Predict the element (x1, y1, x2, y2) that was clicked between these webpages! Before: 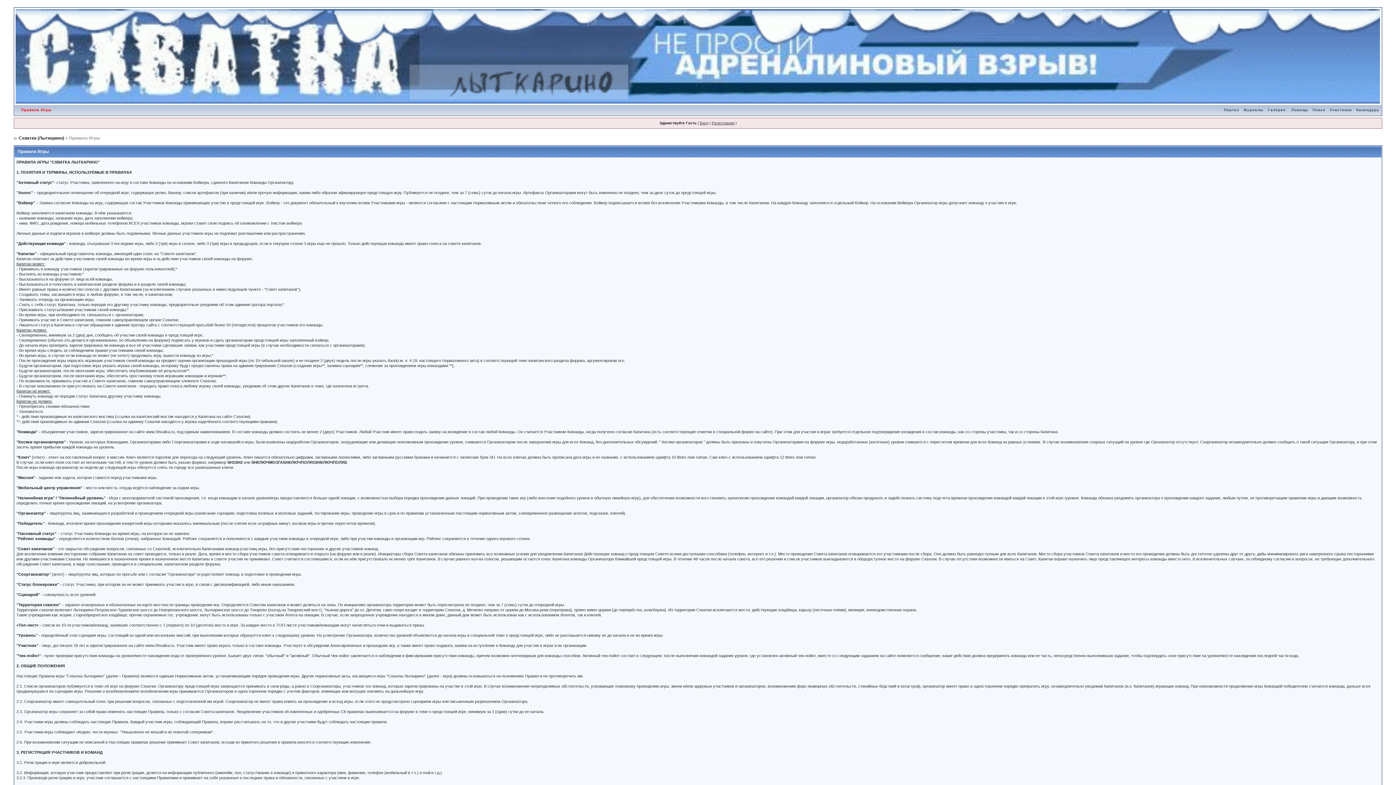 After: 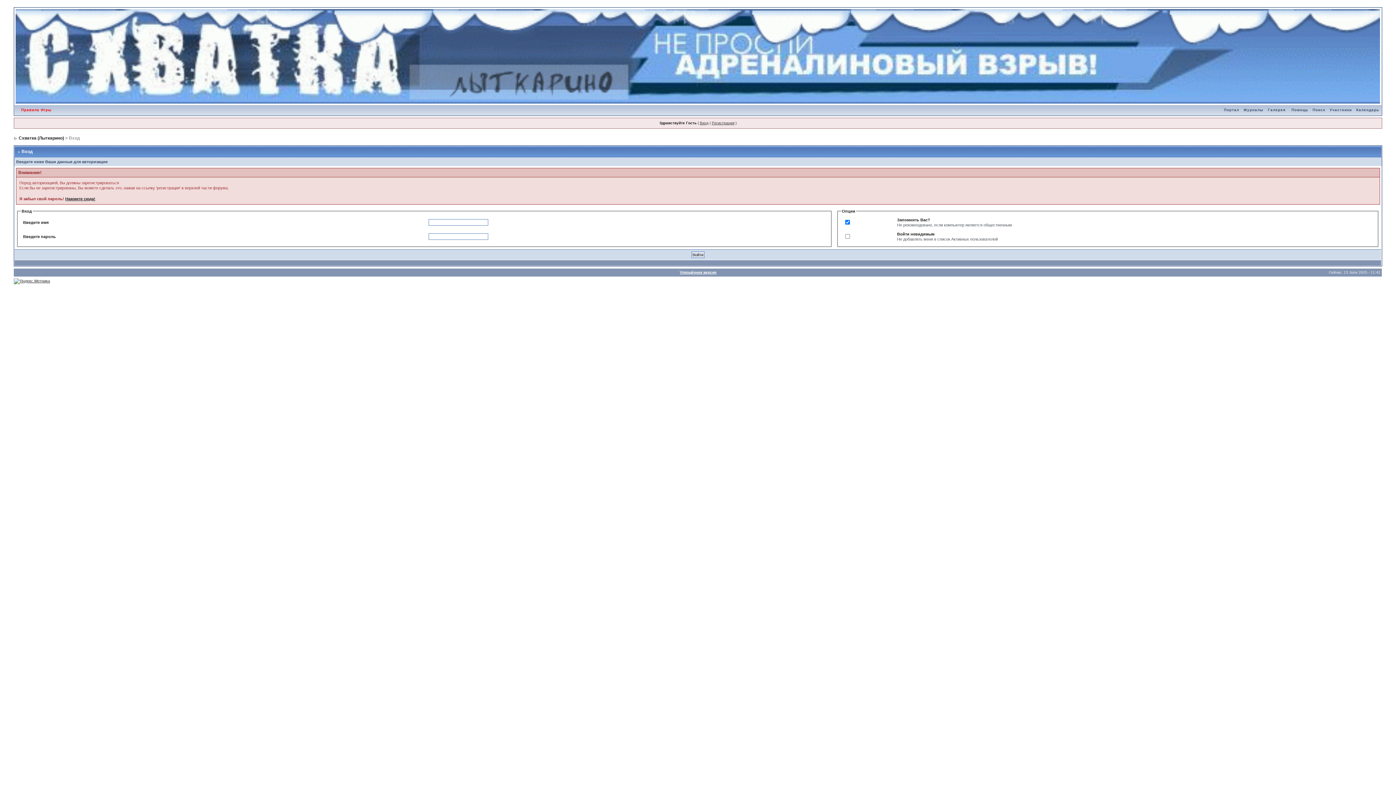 Action: bbox: (700, 121, 708, 125) label: Вход